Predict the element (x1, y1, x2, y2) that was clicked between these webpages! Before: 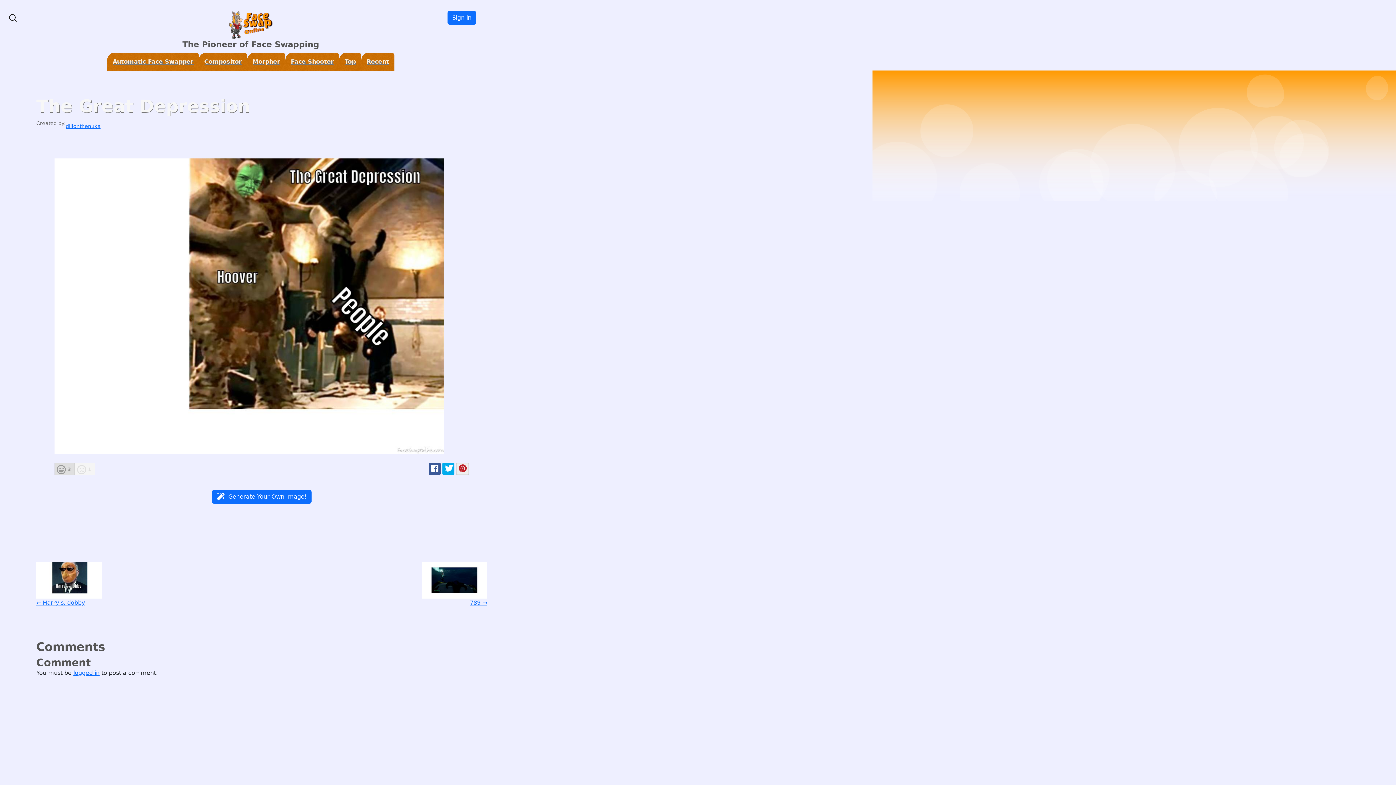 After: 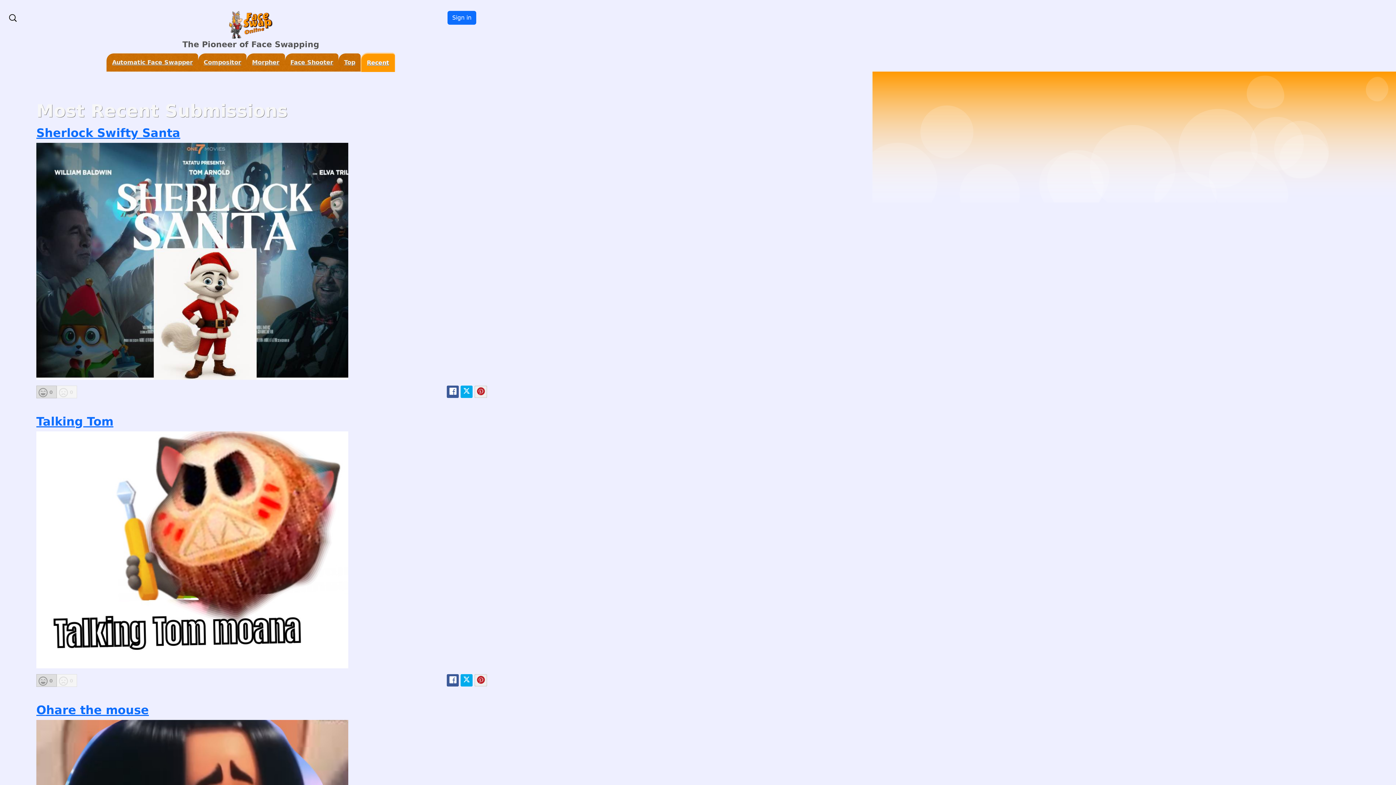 Action: bbox: (361, 52, 394, 71) label: Recent